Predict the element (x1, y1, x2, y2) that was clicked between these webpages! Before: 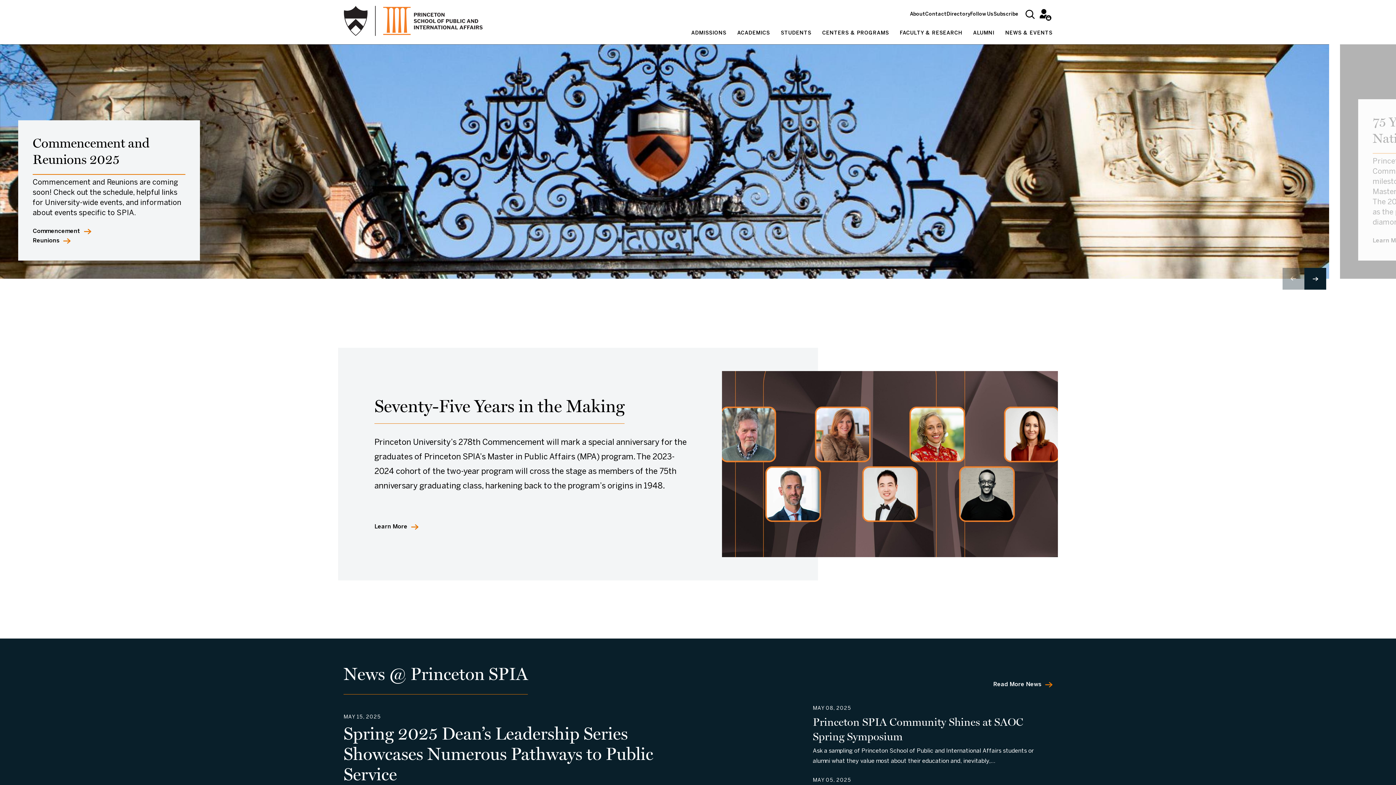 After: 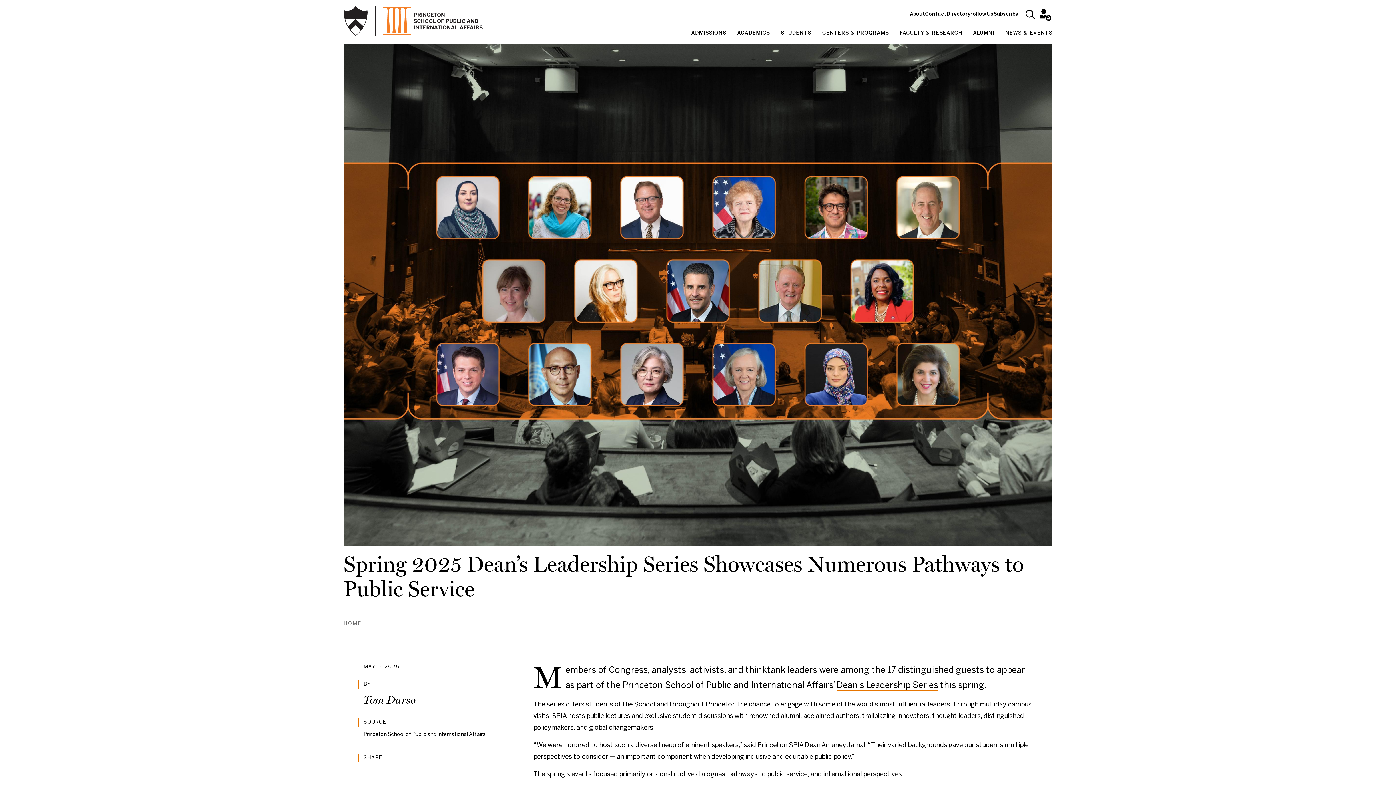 Action: bbox: (343, 706, 692, 825) label: MAY 15, 2025
Spring 2025 Dean’s Leadership Series Showcases Numerous Pathways to Public Service
Members of Congress, analysts, activists, and thinktank leaders were among the 17 distinguished guests to appear as part of the Princeton School of…